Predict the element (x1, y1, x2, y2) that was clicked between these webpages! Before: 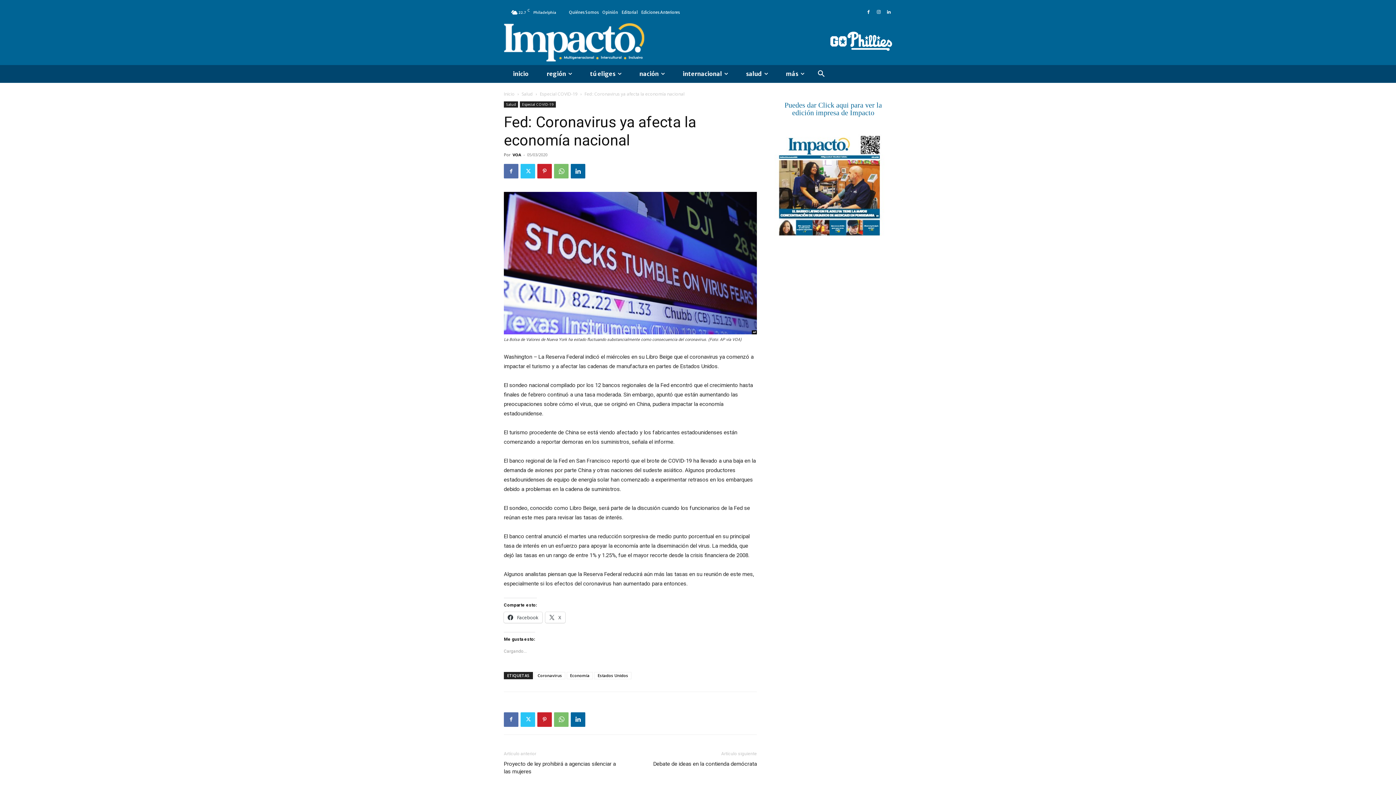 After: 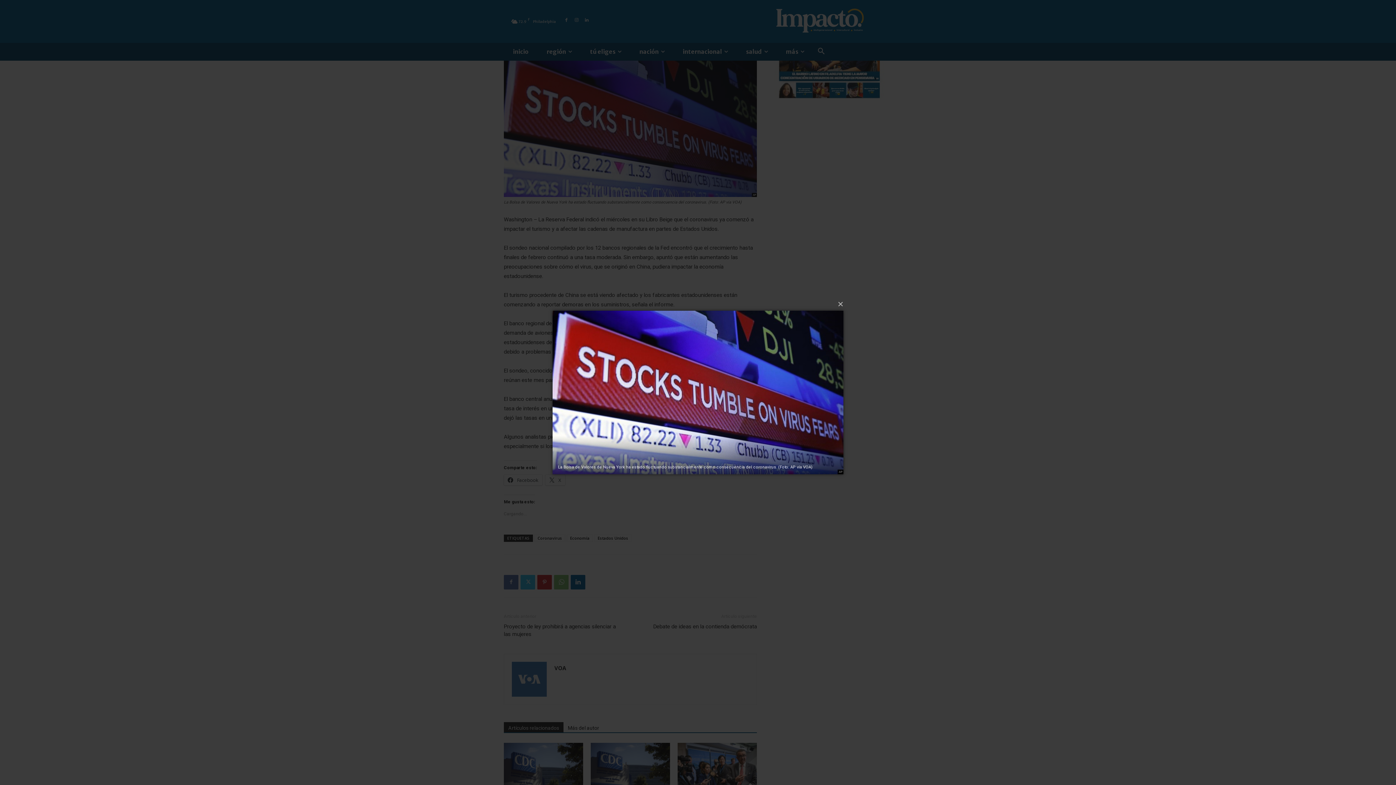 Action: bbox: (504, 192, 757, 334)